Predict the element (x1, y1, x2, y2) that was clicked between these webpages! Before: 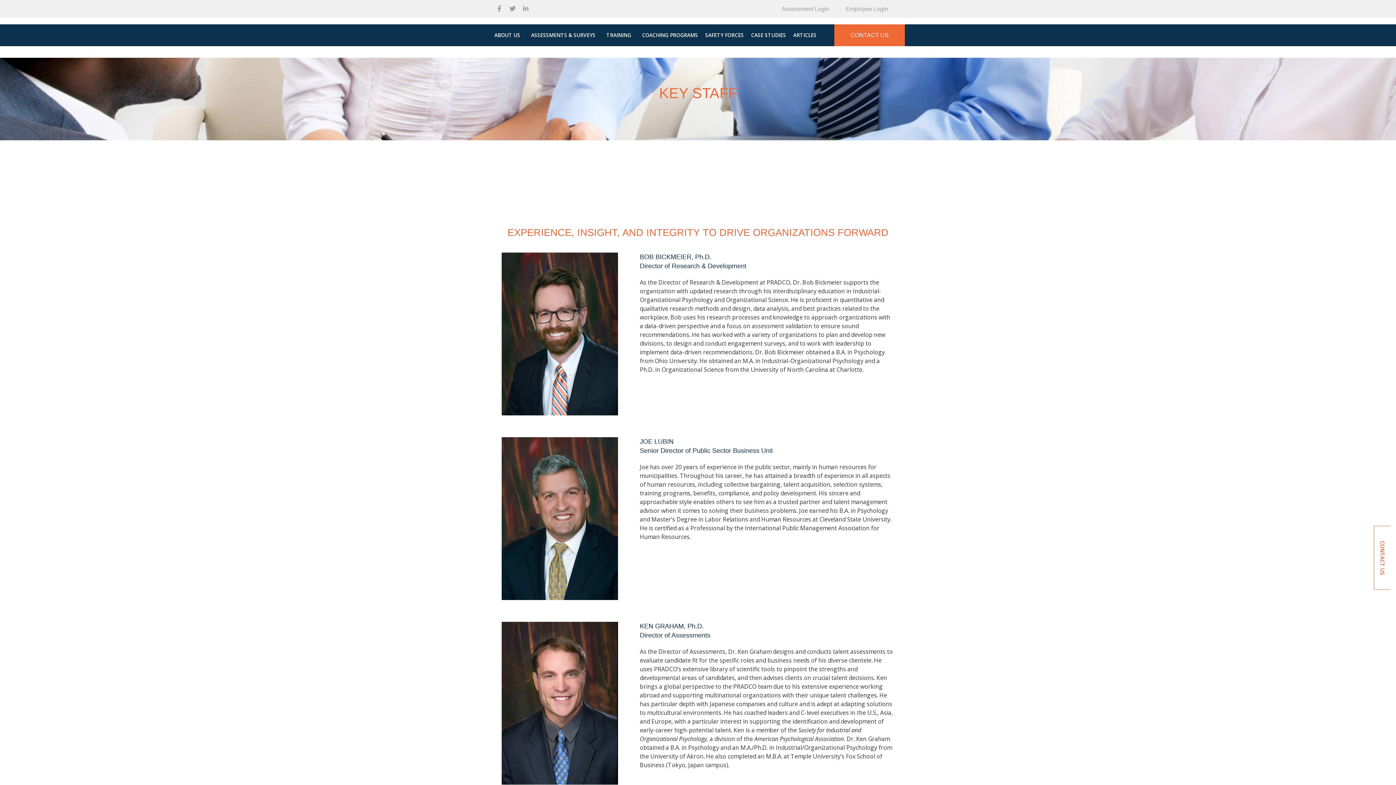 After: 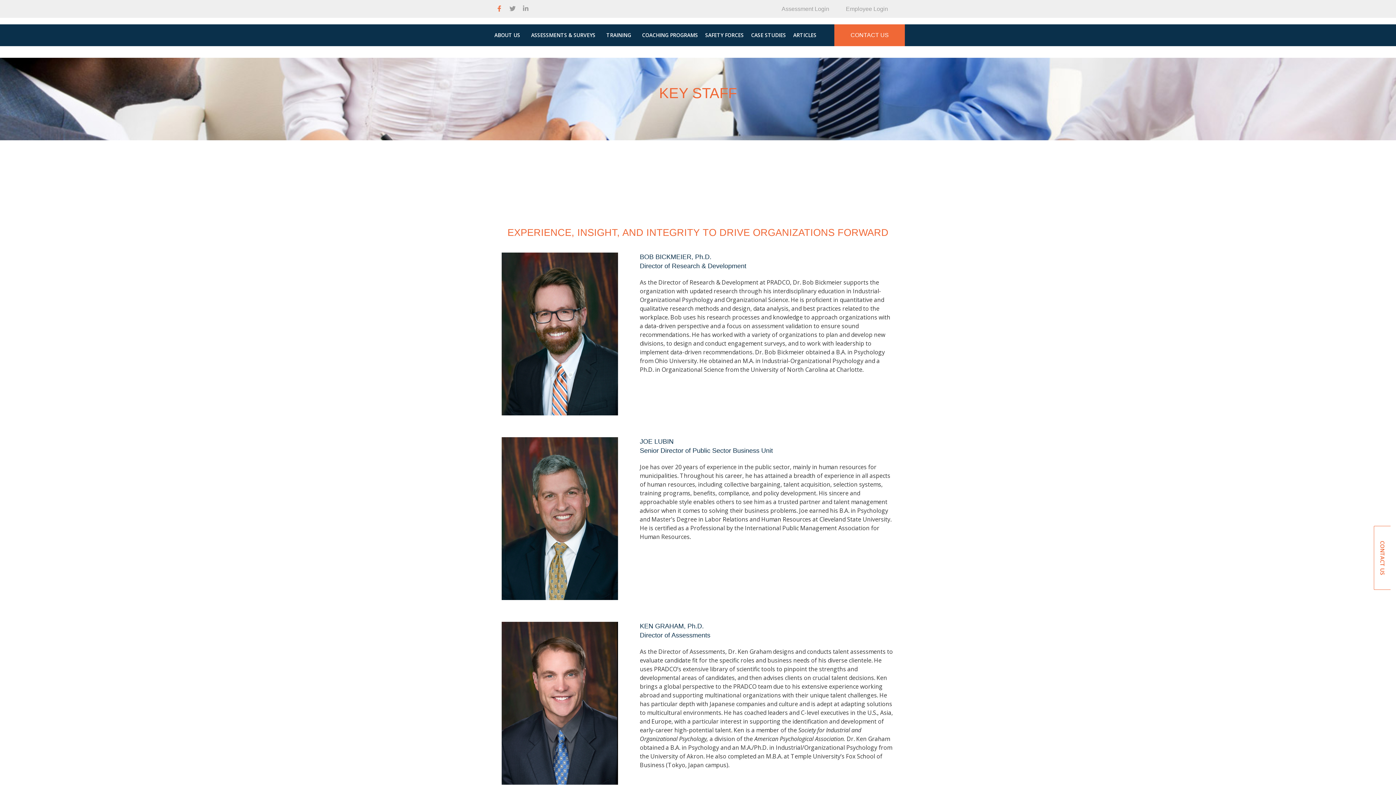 Action: bbox: (494, 3, 504, 13) label: Facebook-f